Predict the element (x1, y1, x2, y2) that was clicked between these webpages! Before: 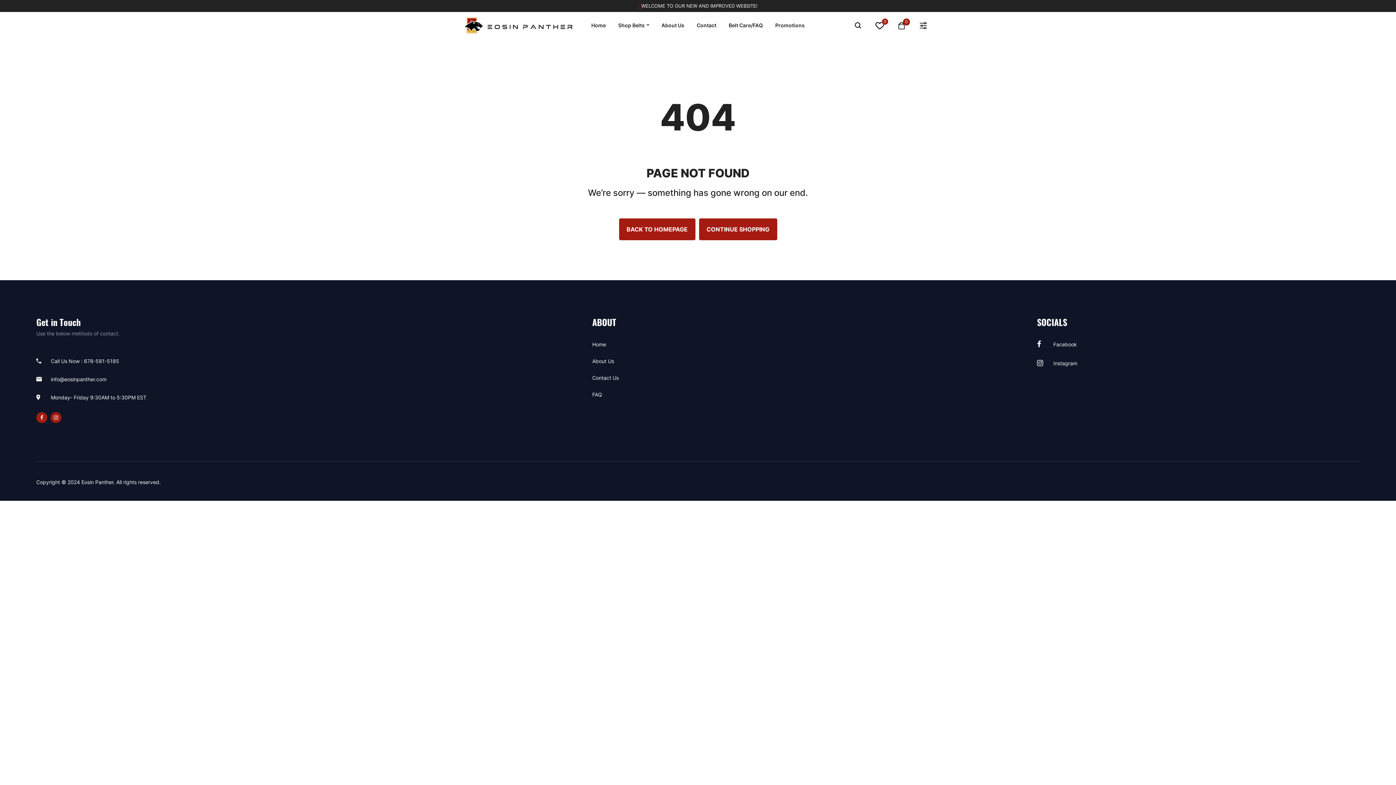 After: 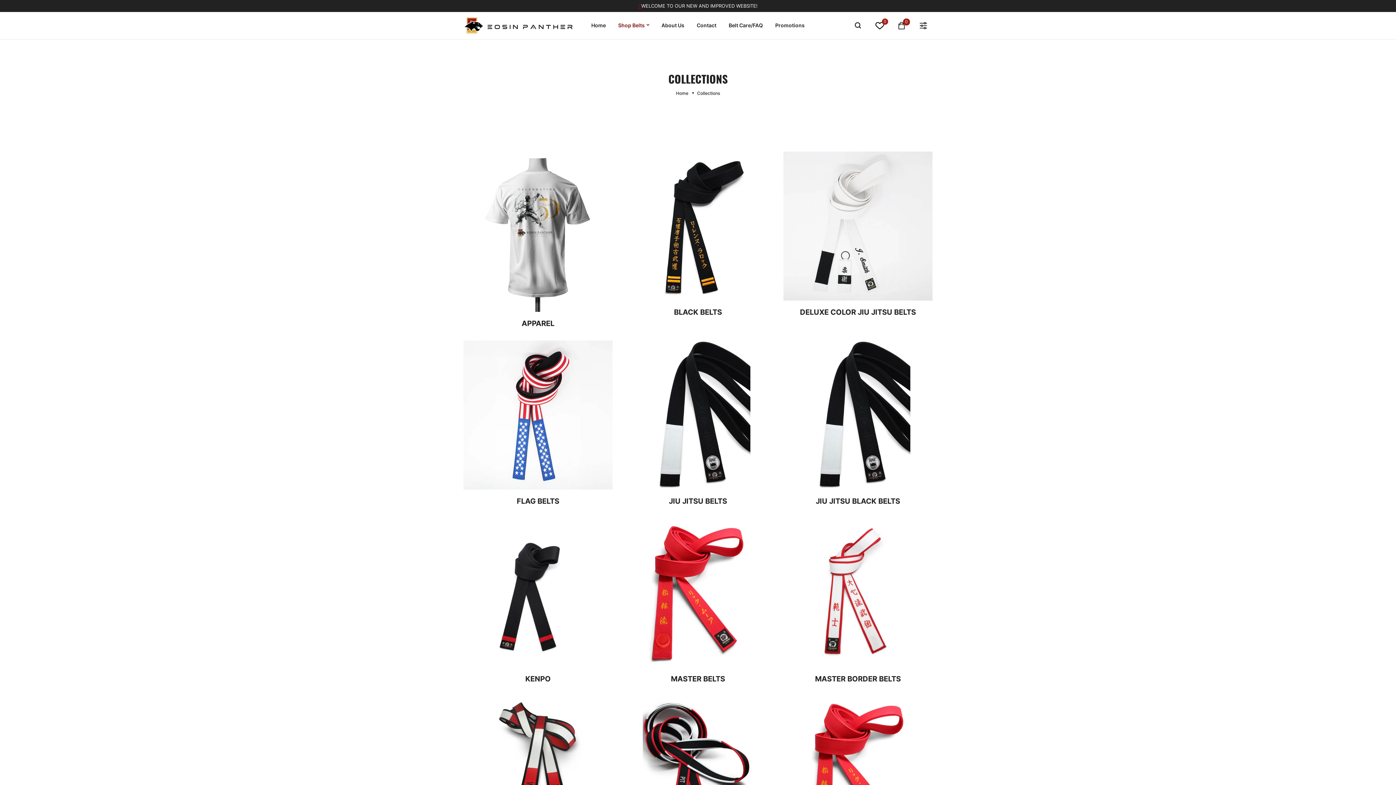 Action: bbox: (618, 21, 649, 29) label: Shop Belts